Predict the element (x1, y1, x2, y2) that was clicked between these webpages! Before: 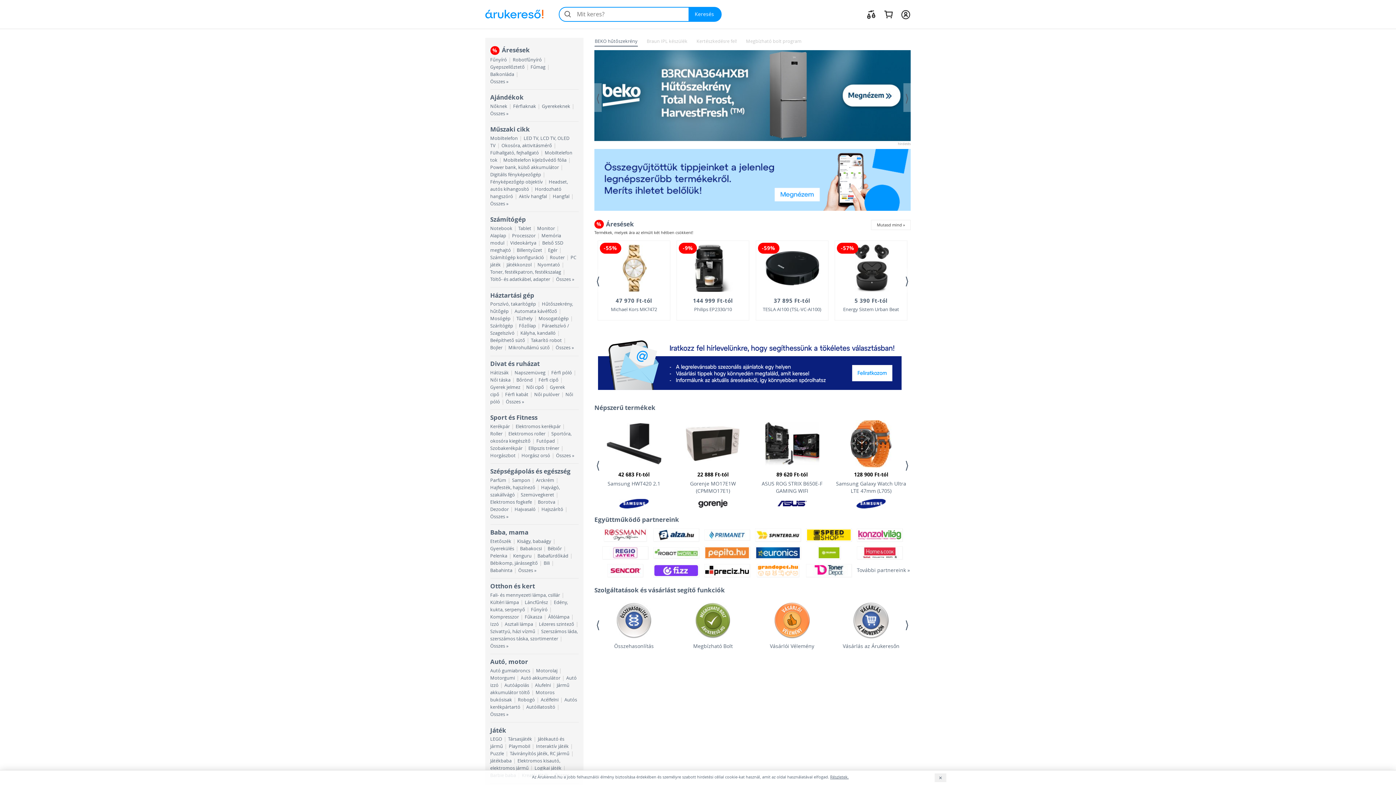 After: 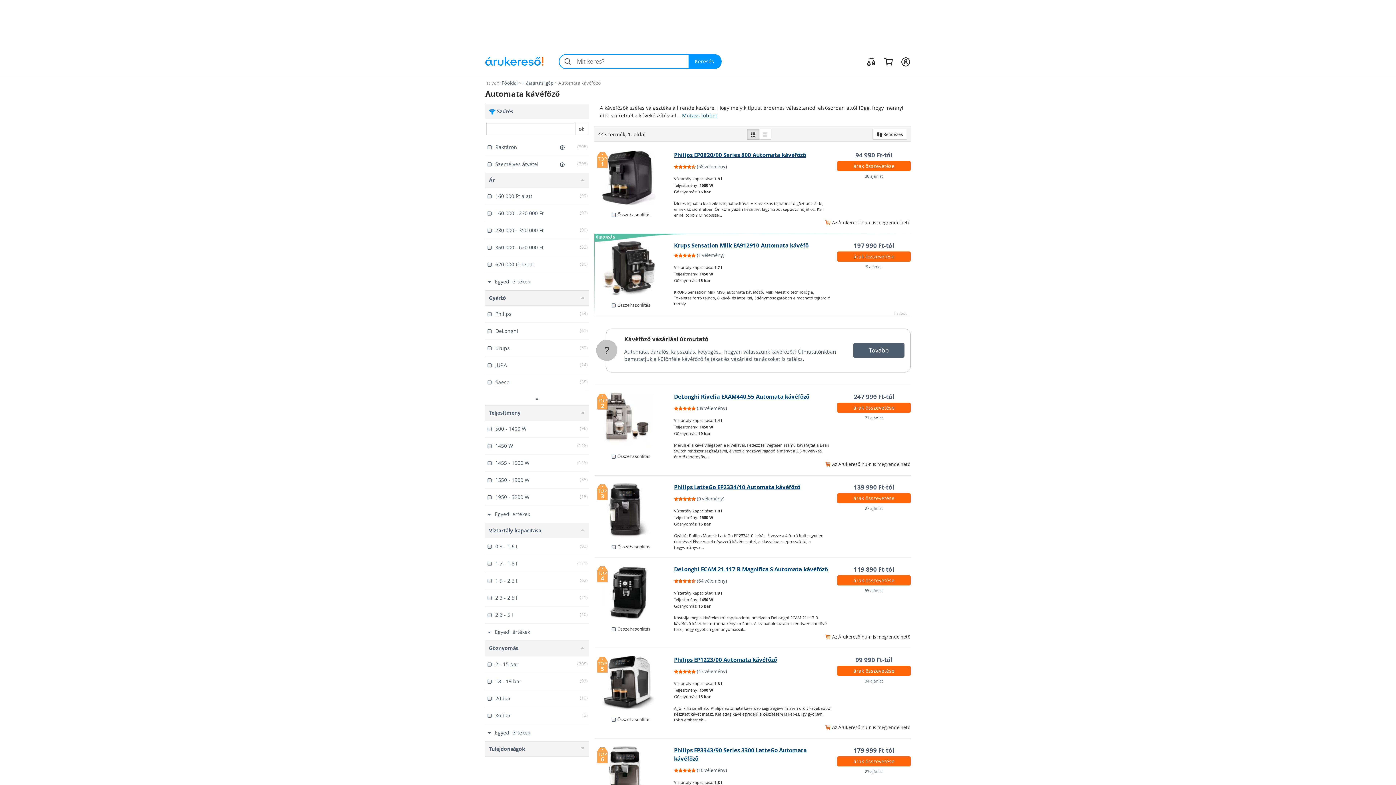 Action: bbox: (514, 308, 557, 314) label: Automata kávéfőző